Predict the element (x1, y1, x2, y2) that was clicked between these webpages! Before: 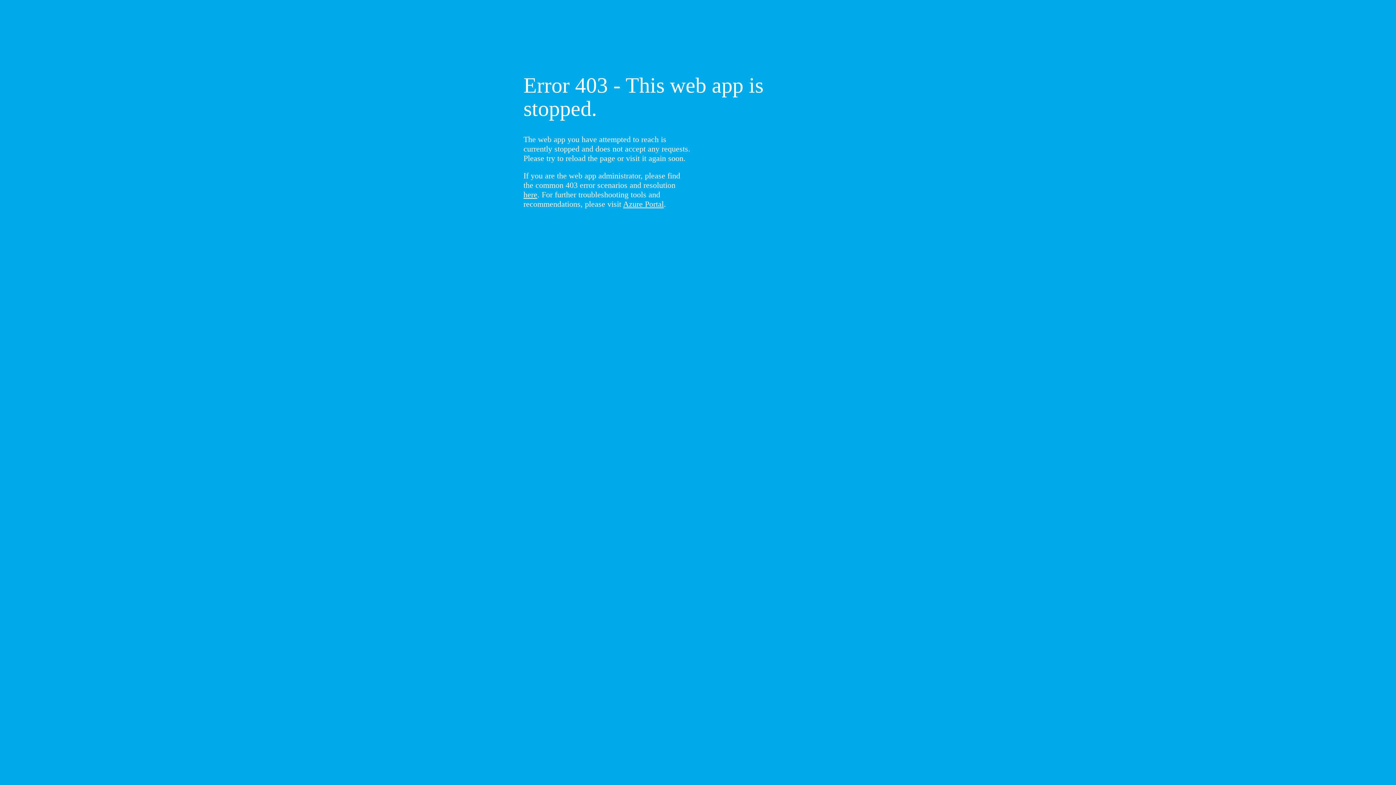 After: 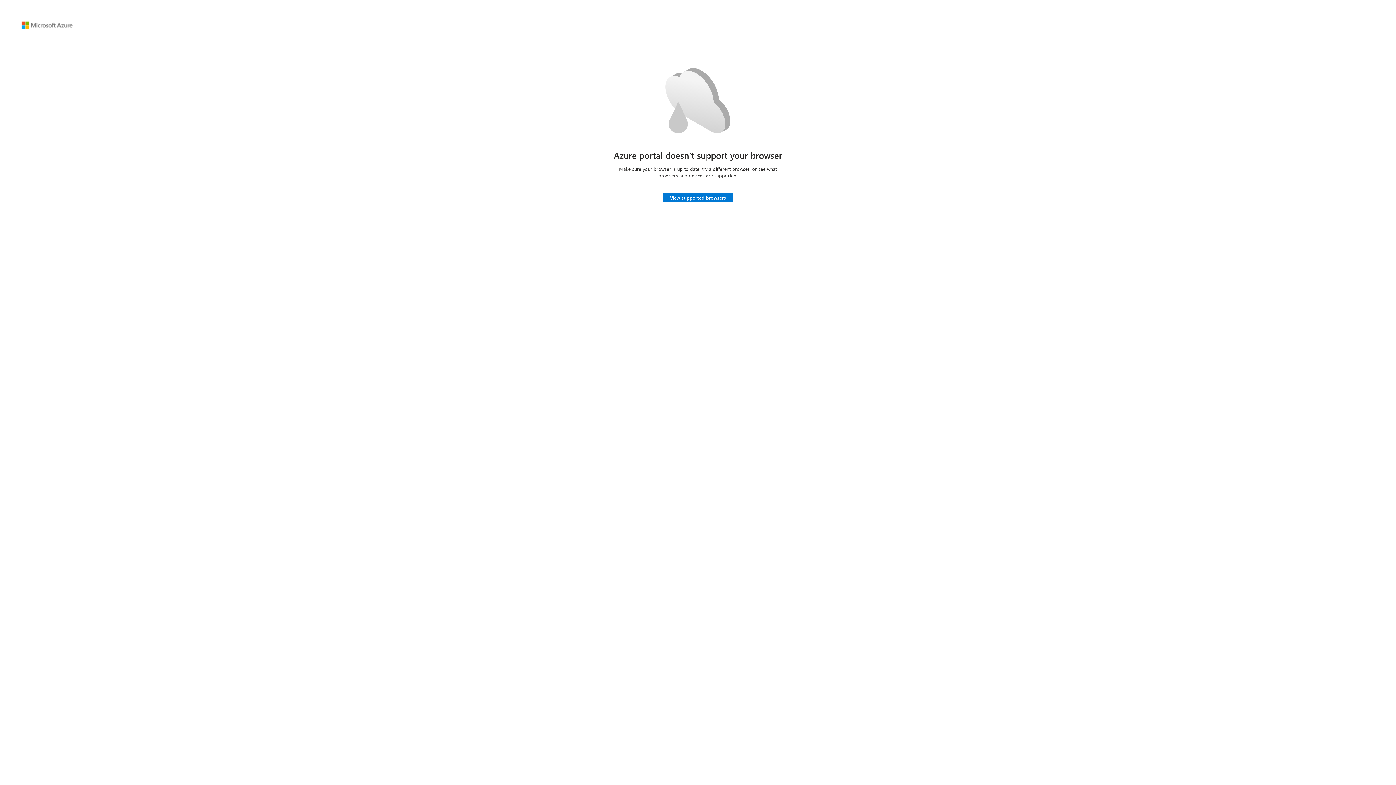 Action: bbox: (623, 199, 664, 208) label: Azure Portal